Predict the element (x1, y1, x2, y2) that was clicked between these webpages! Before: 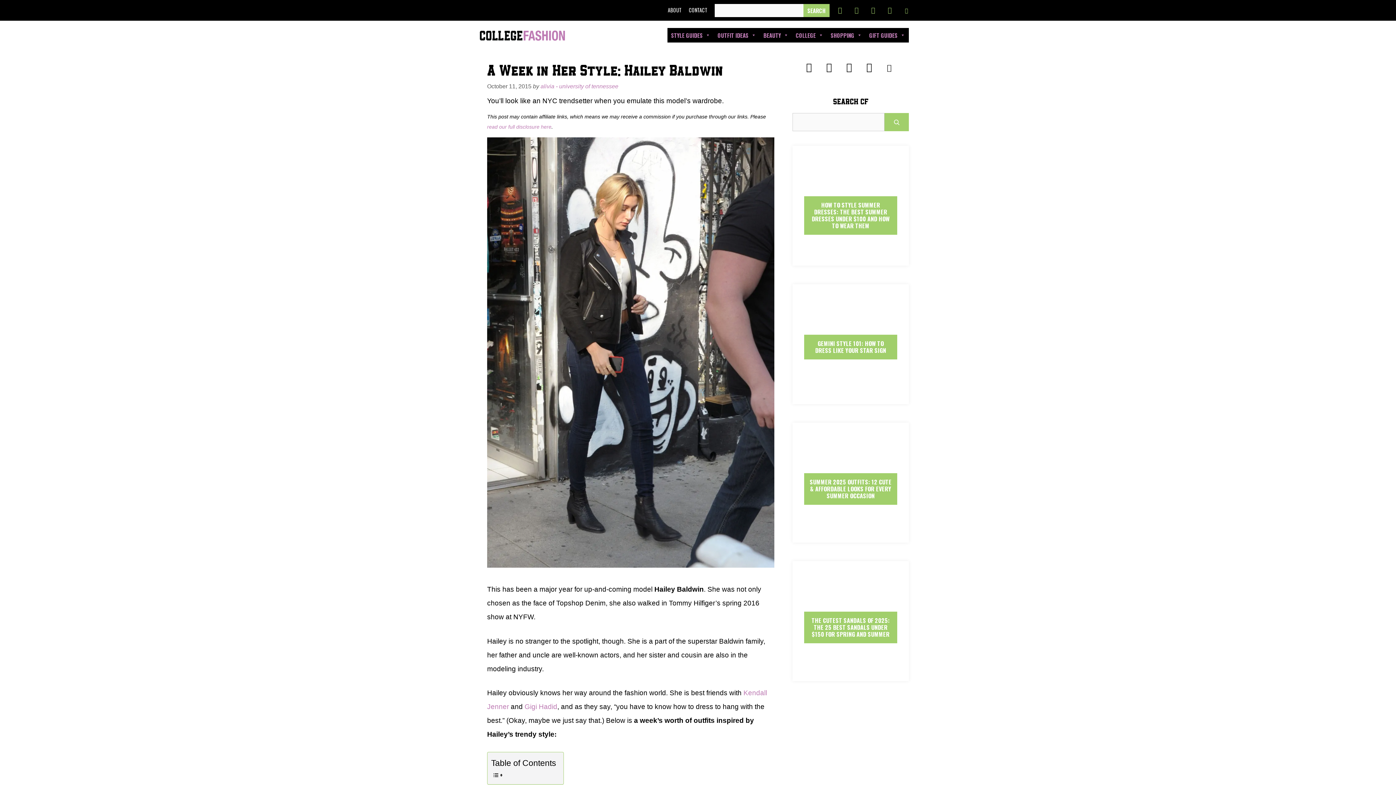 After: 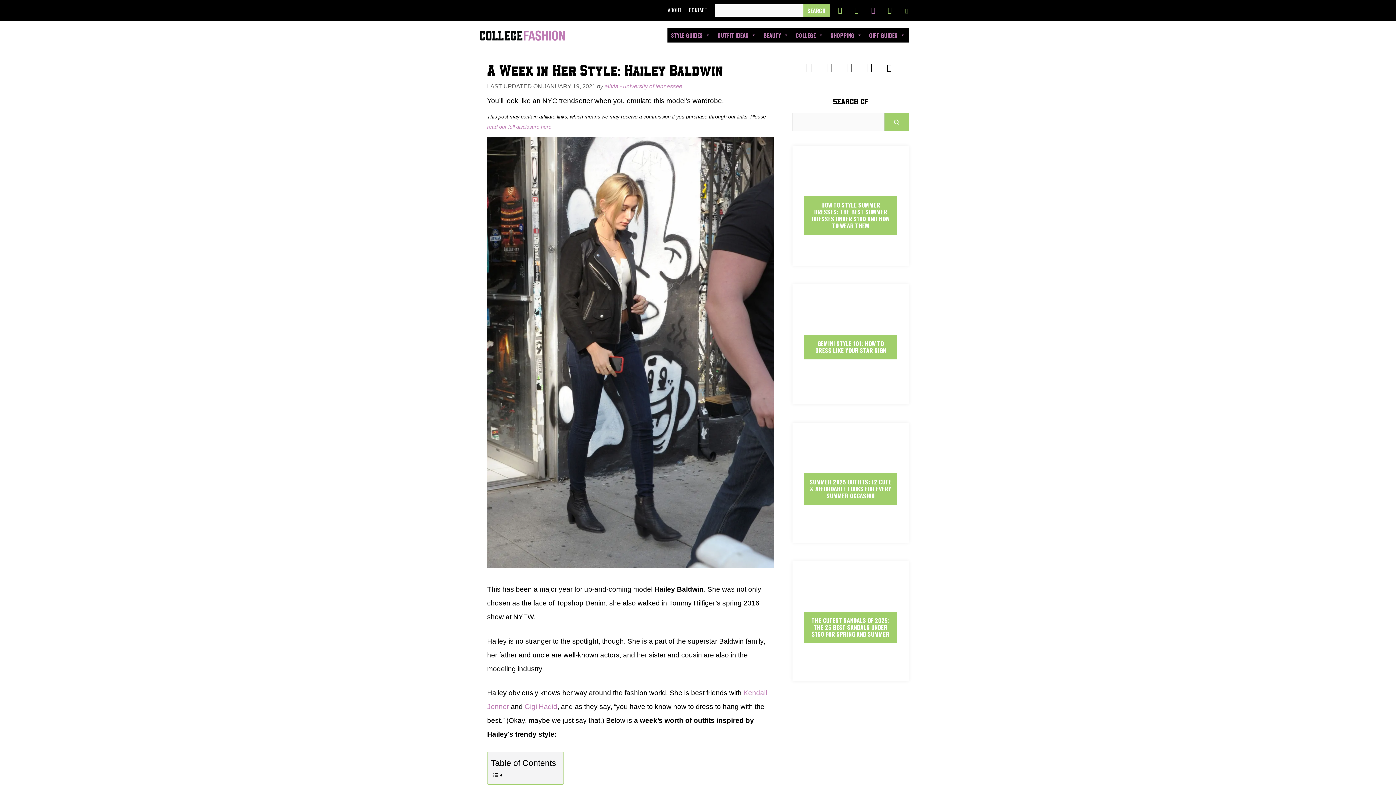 Action: label: Instagram bbox: (866, 3, 880, 17)